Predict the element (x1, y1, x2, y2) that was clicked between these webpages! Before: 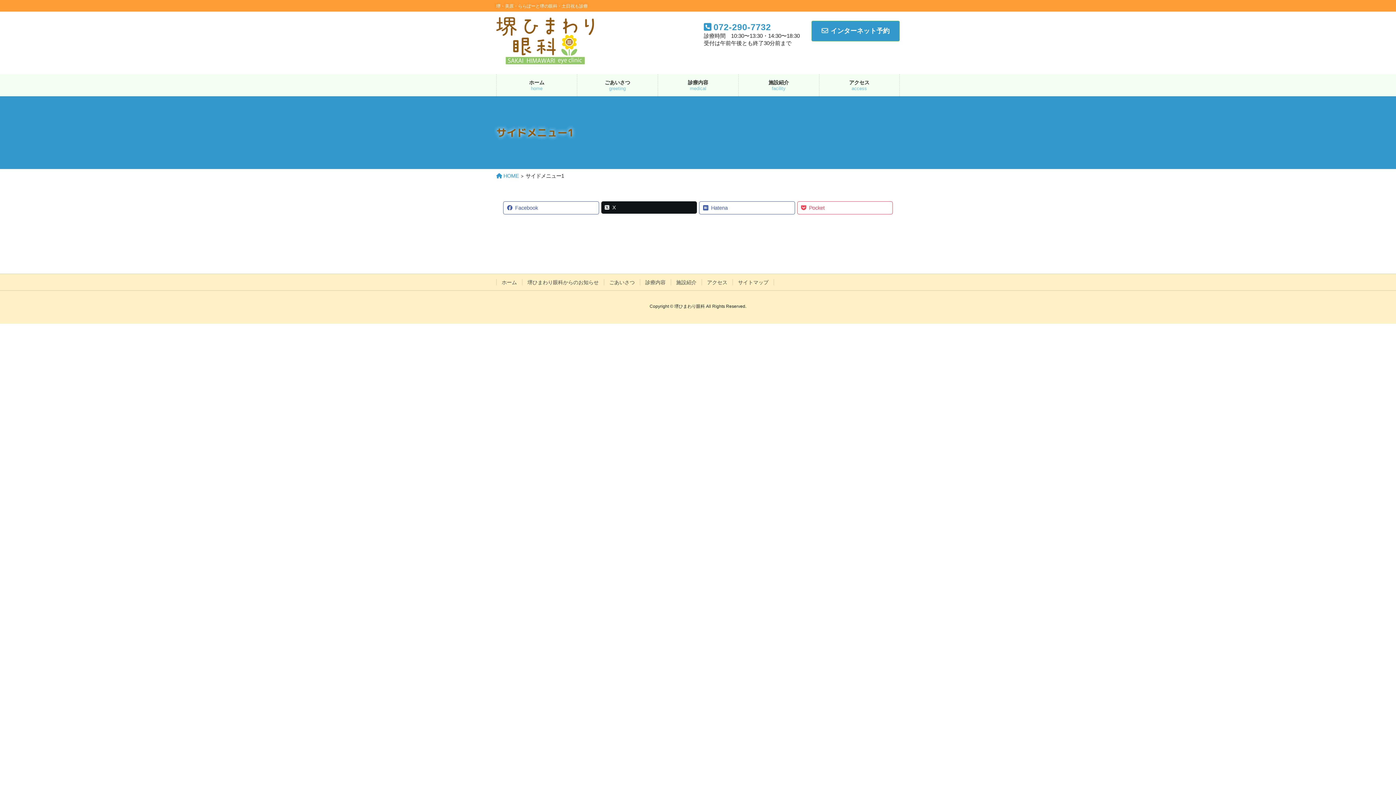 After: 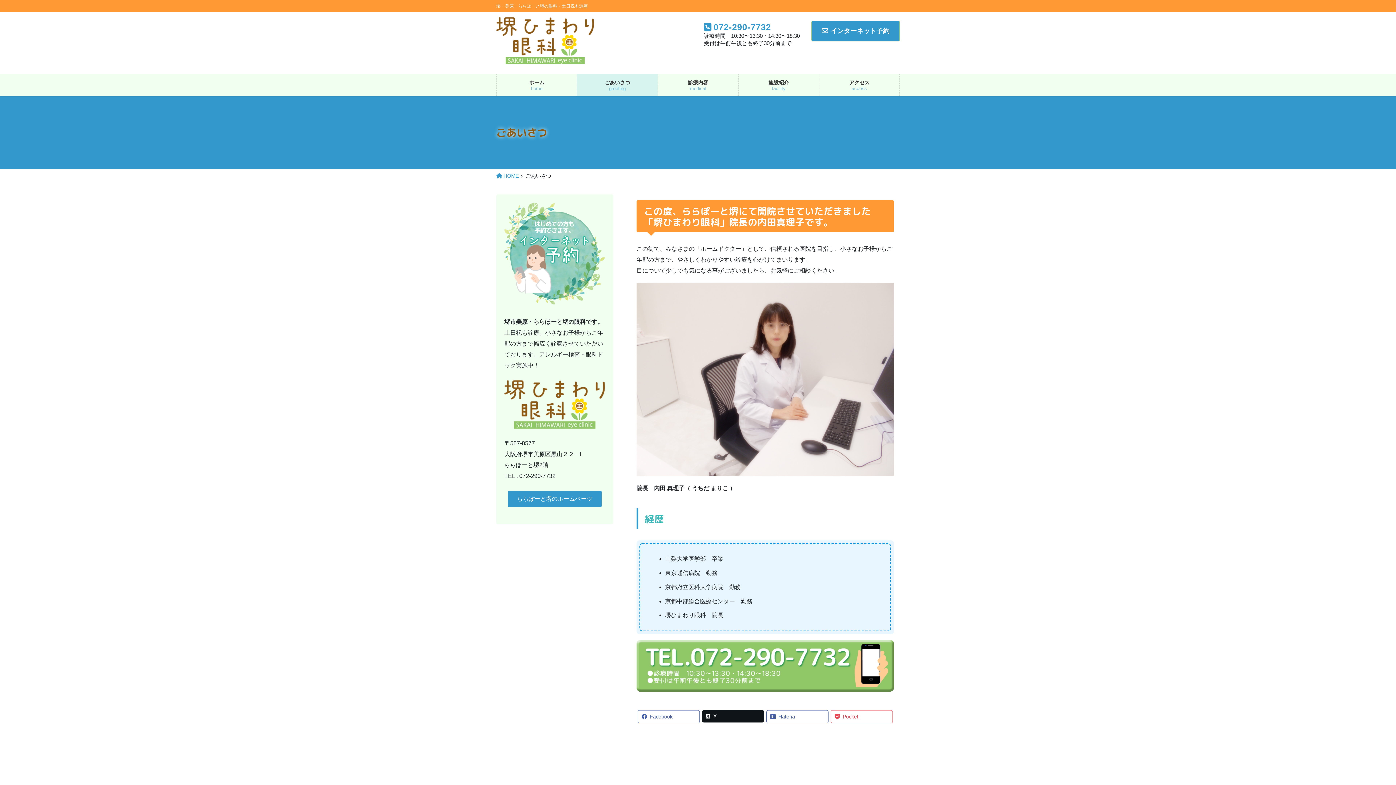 Action: bbox: (577, 74, 657, 96) label: ごあいさつ
greeting